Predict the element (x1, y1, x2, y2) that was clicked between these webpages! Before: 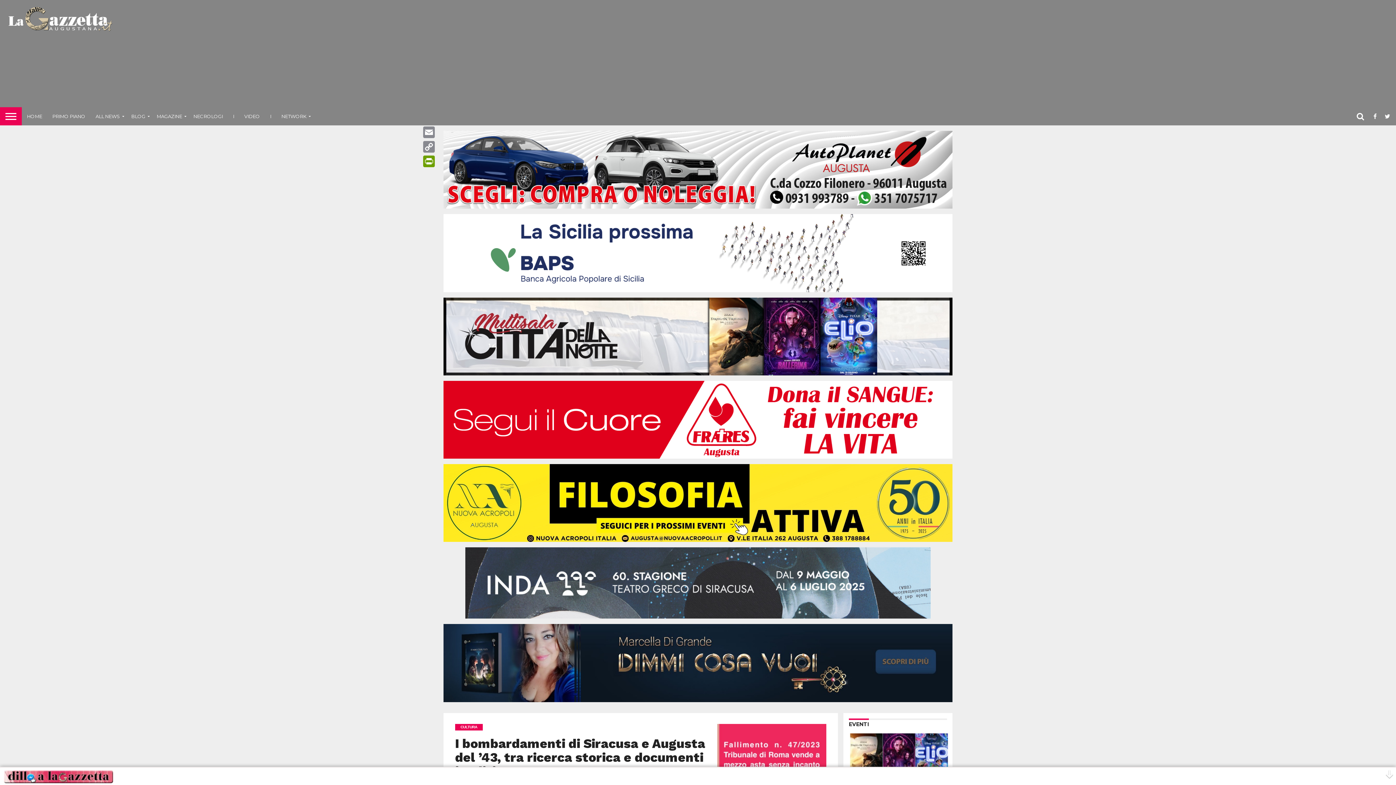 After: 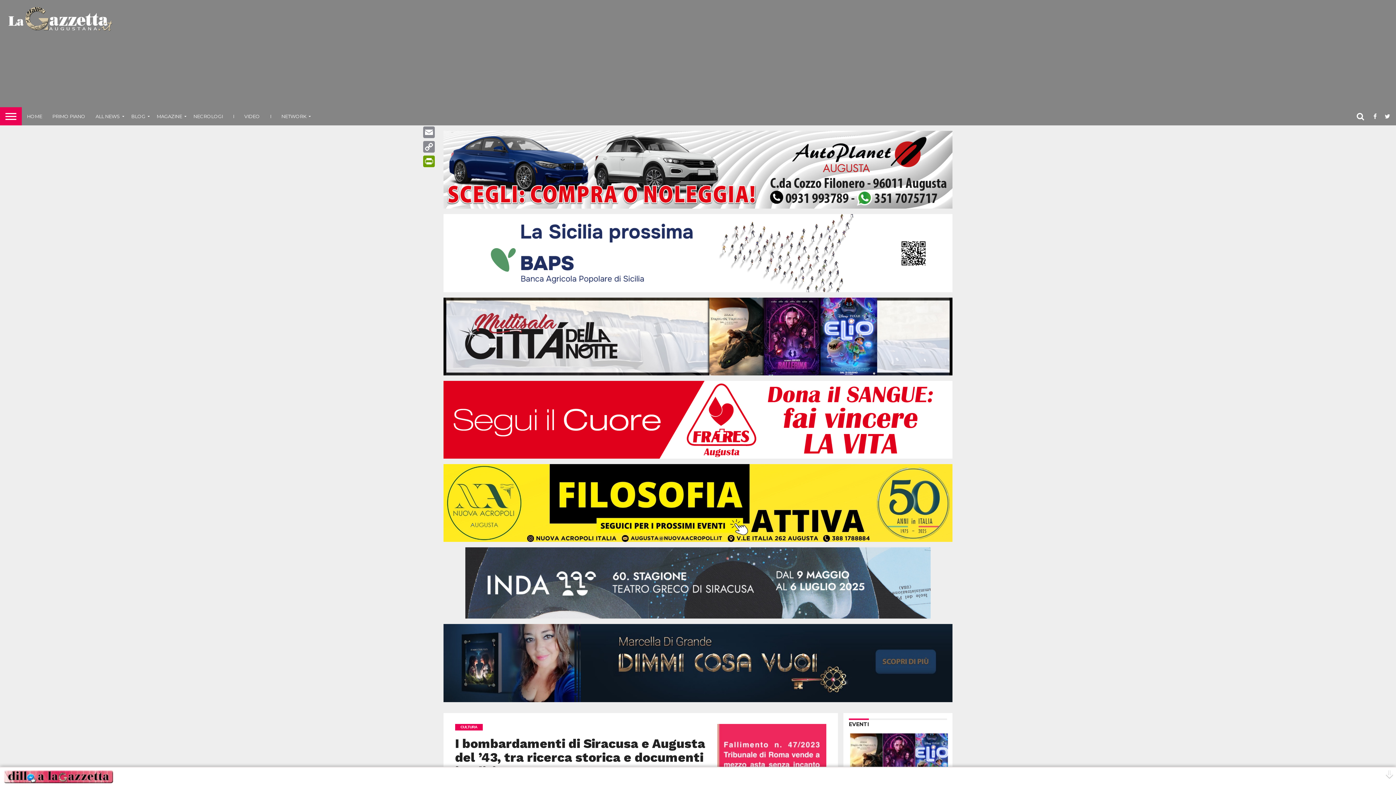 Action: bbox: (4, 770, 113, 783)